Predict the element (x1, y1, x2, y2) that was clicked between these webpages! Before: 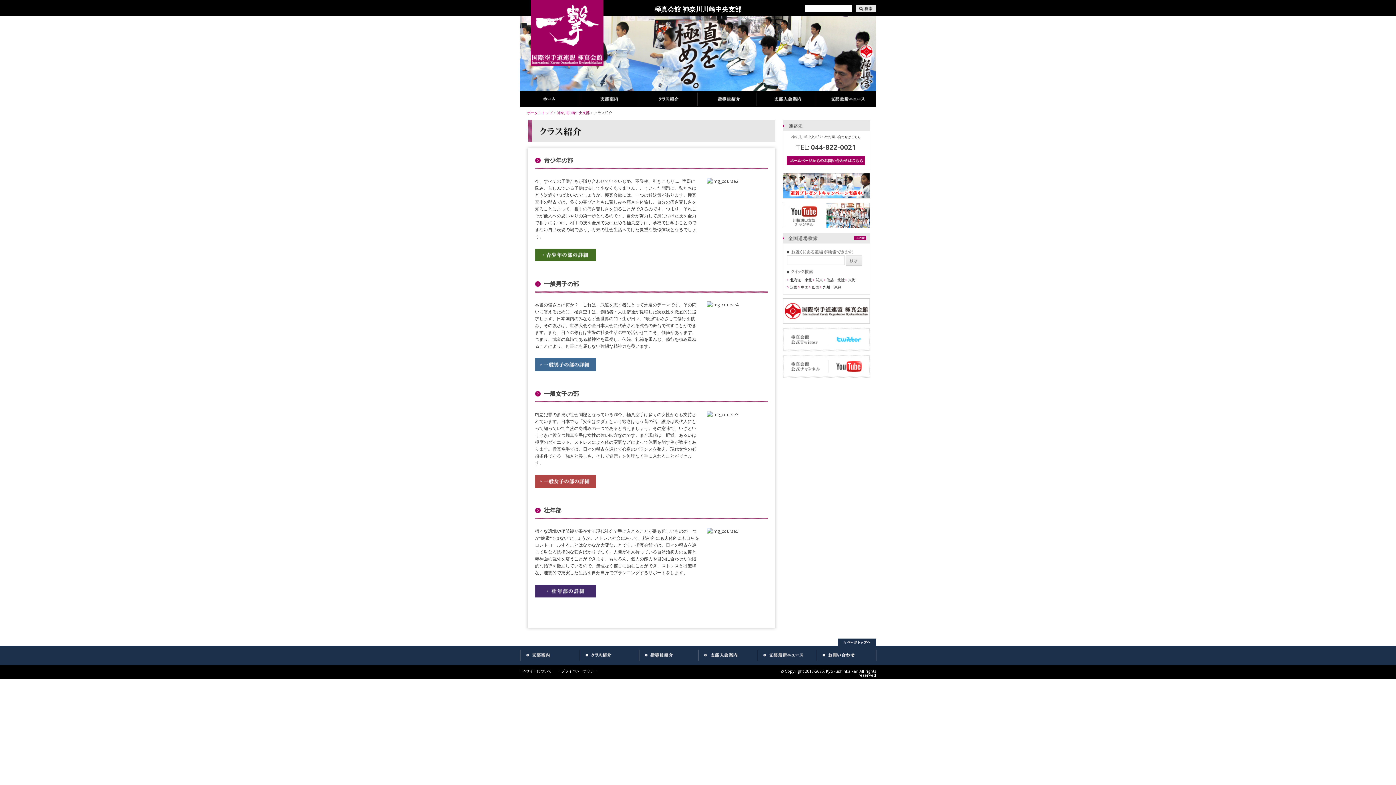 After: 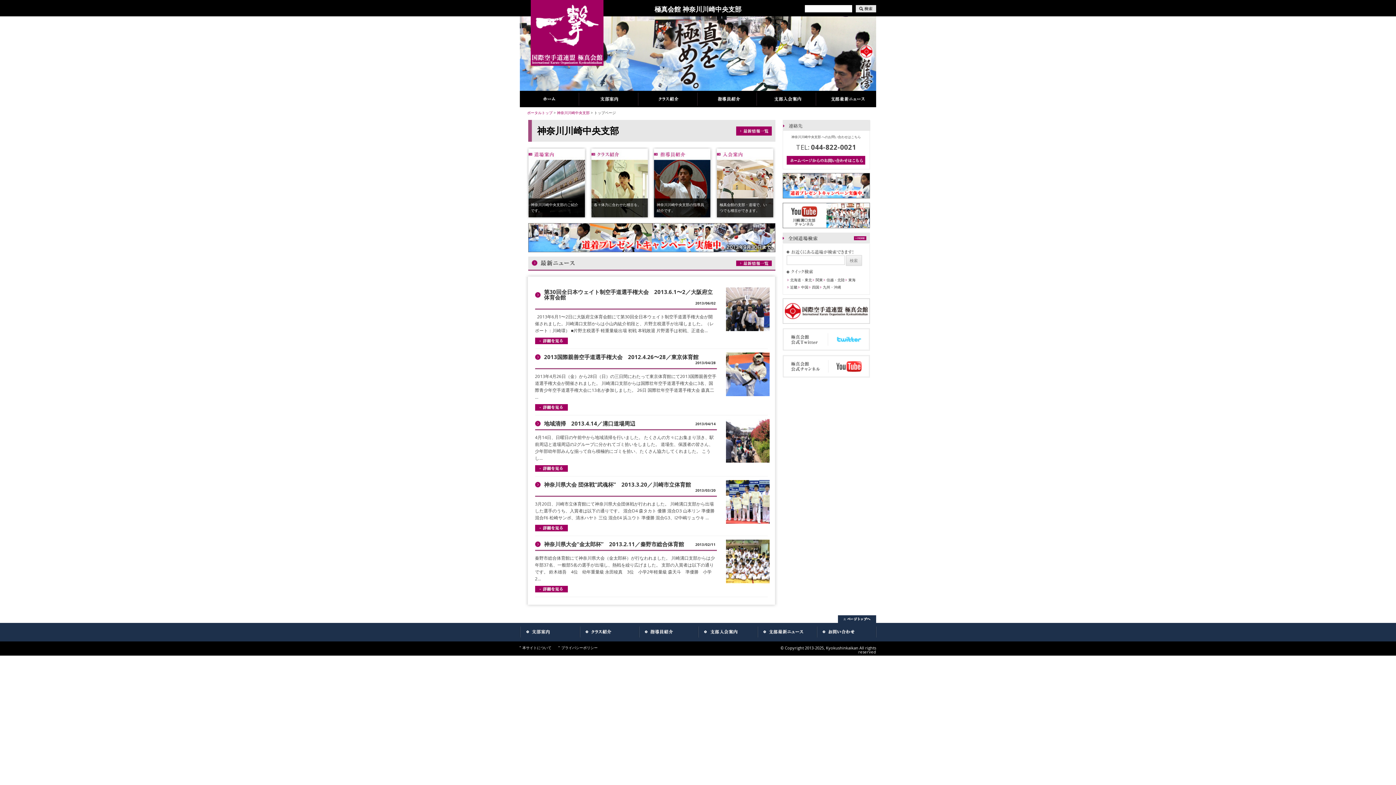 Action: bbox: (520, 84, 876, 90)